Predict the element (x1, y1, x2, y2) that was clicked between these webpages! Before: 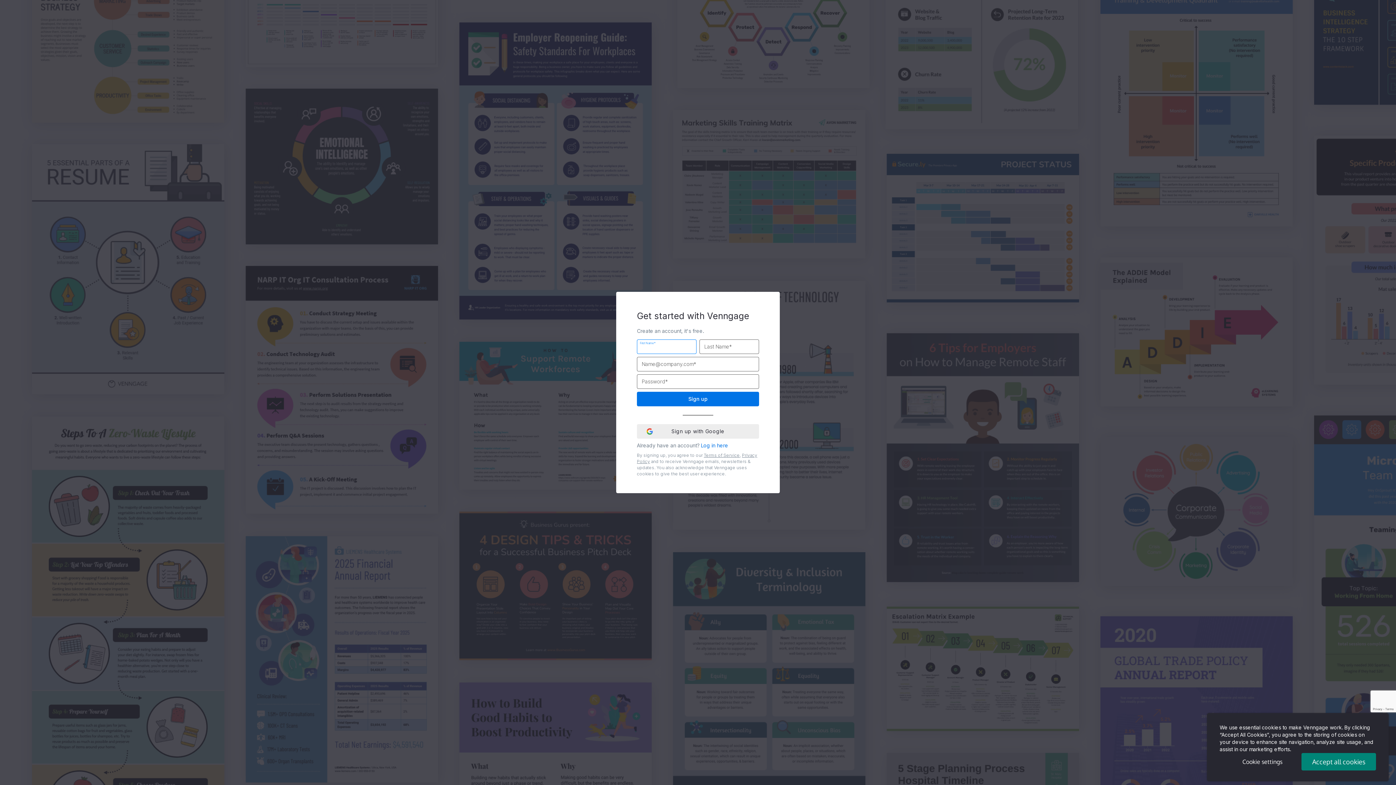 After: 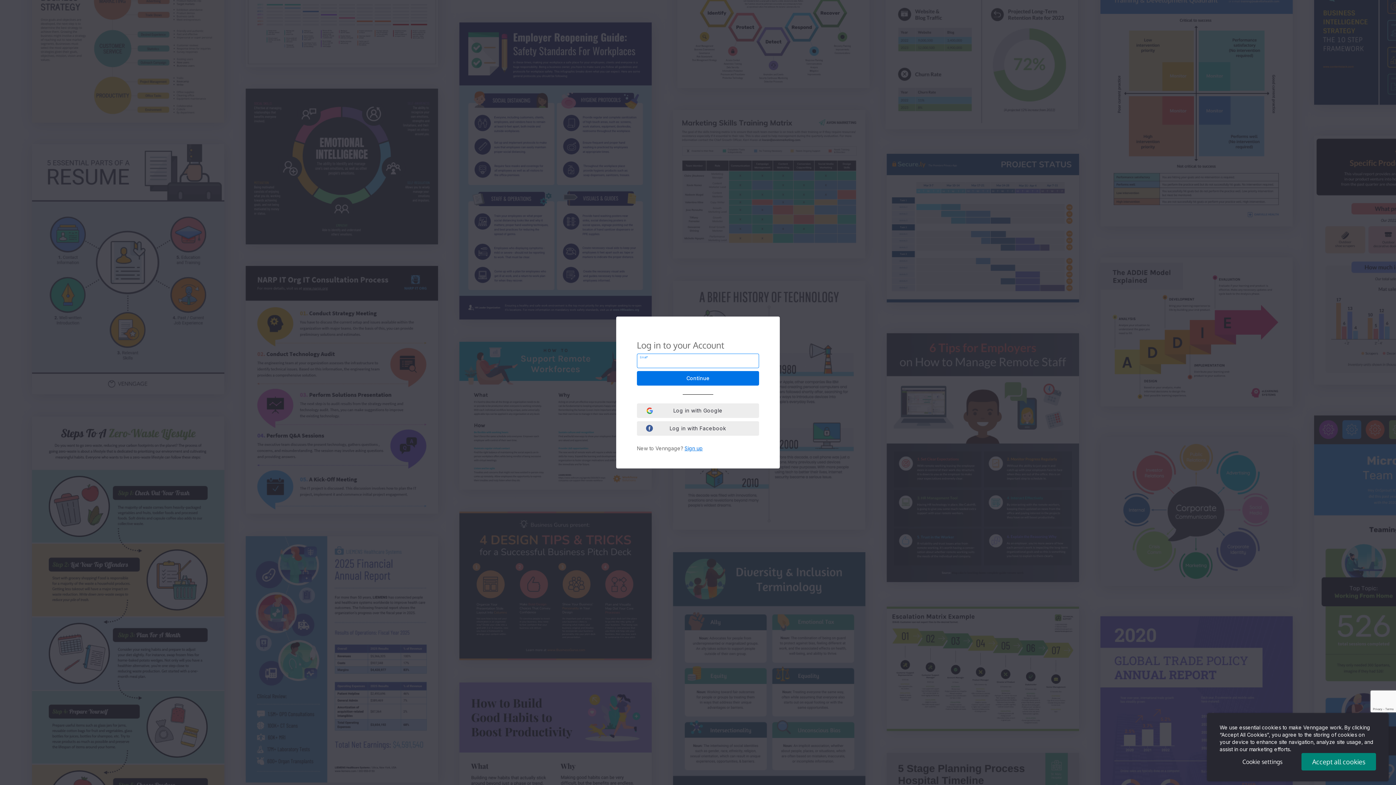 Action: label: Log in here bbox: (701, 442, 728, 448)